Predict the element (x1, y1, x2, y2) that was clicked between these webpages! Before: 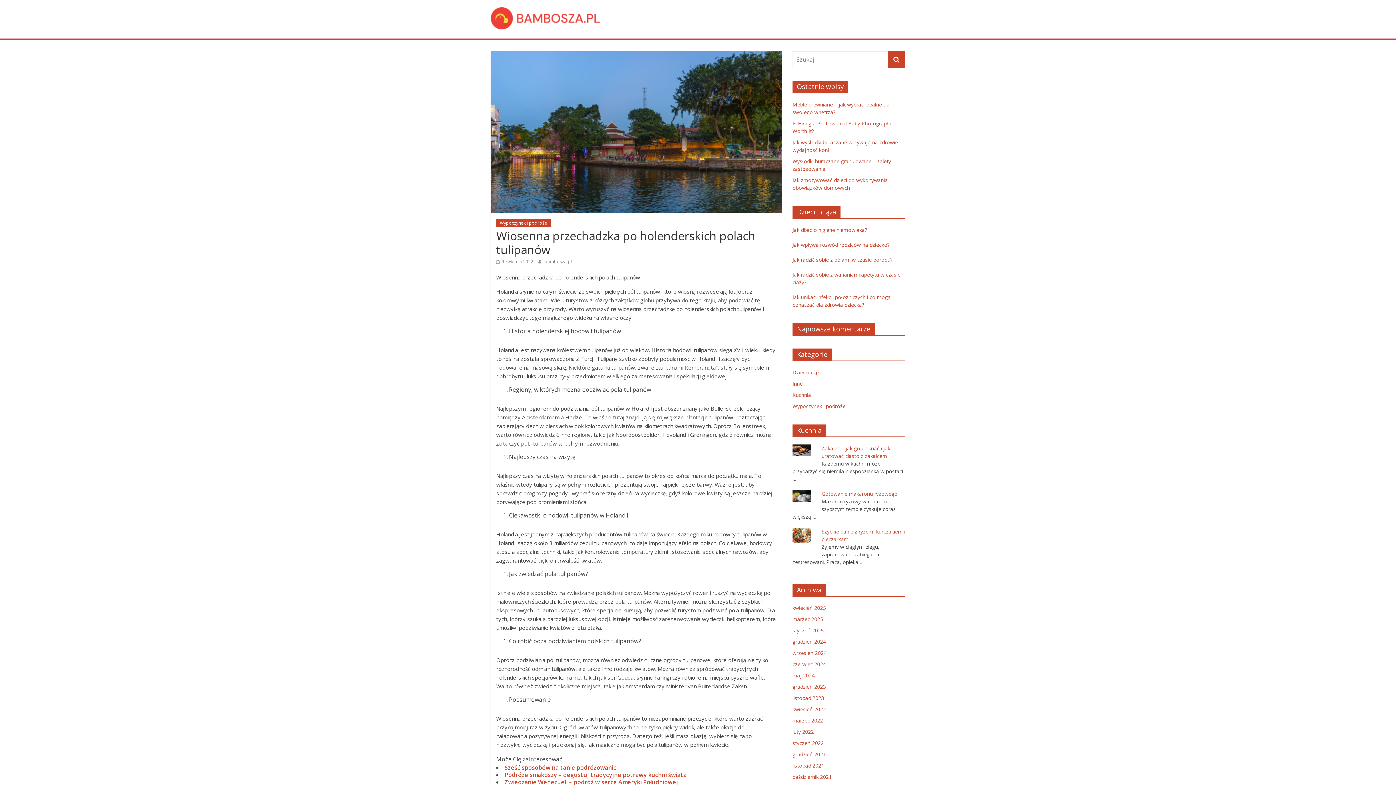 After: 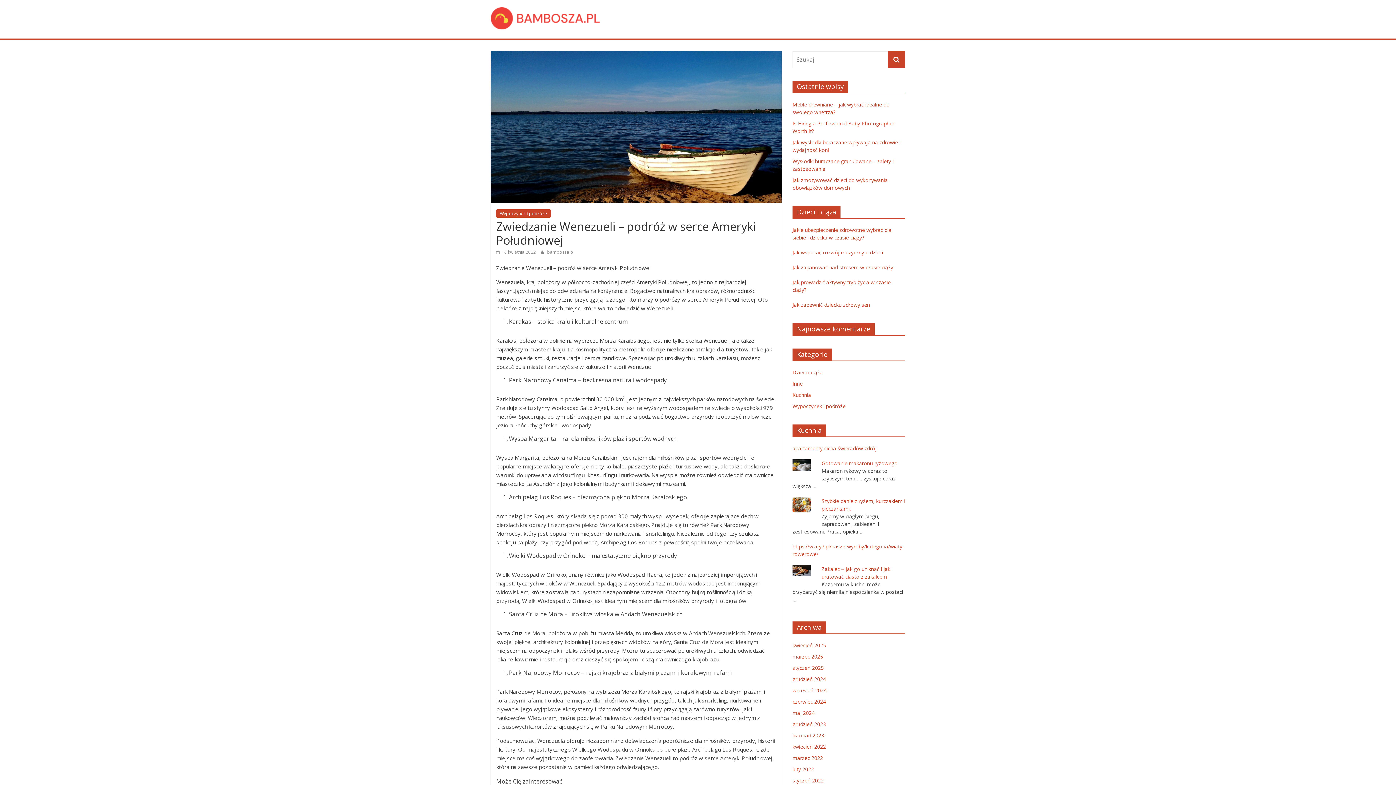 Action: bbox: (504, 778, 678, 786) label: Zwiedzanie Wenezueli – podróż w serce Ameryki Południowej